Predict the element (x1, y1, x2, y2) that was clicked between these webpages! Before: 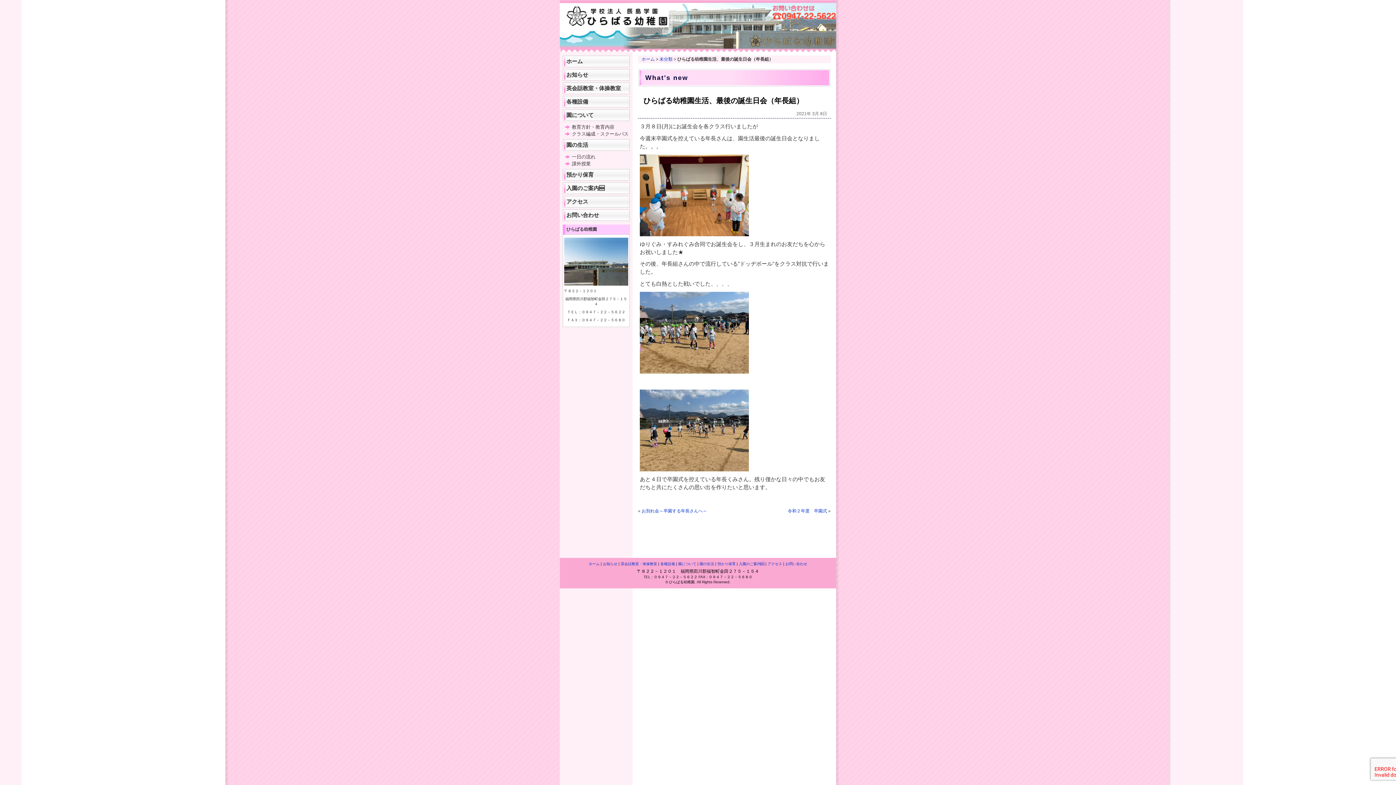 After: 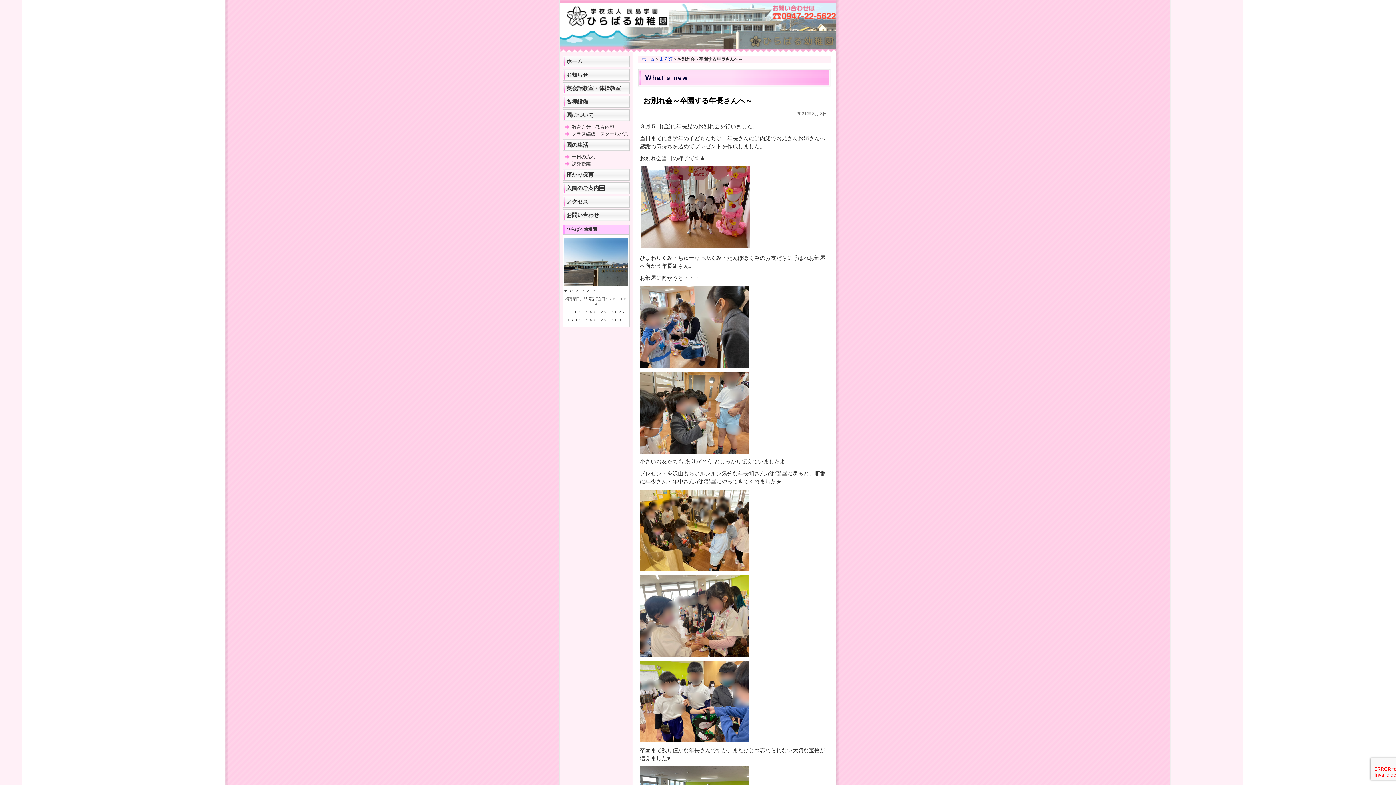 Action: bbox: (641, 508, 707, 513) label: お別れ会～卒園する年長さんへ～